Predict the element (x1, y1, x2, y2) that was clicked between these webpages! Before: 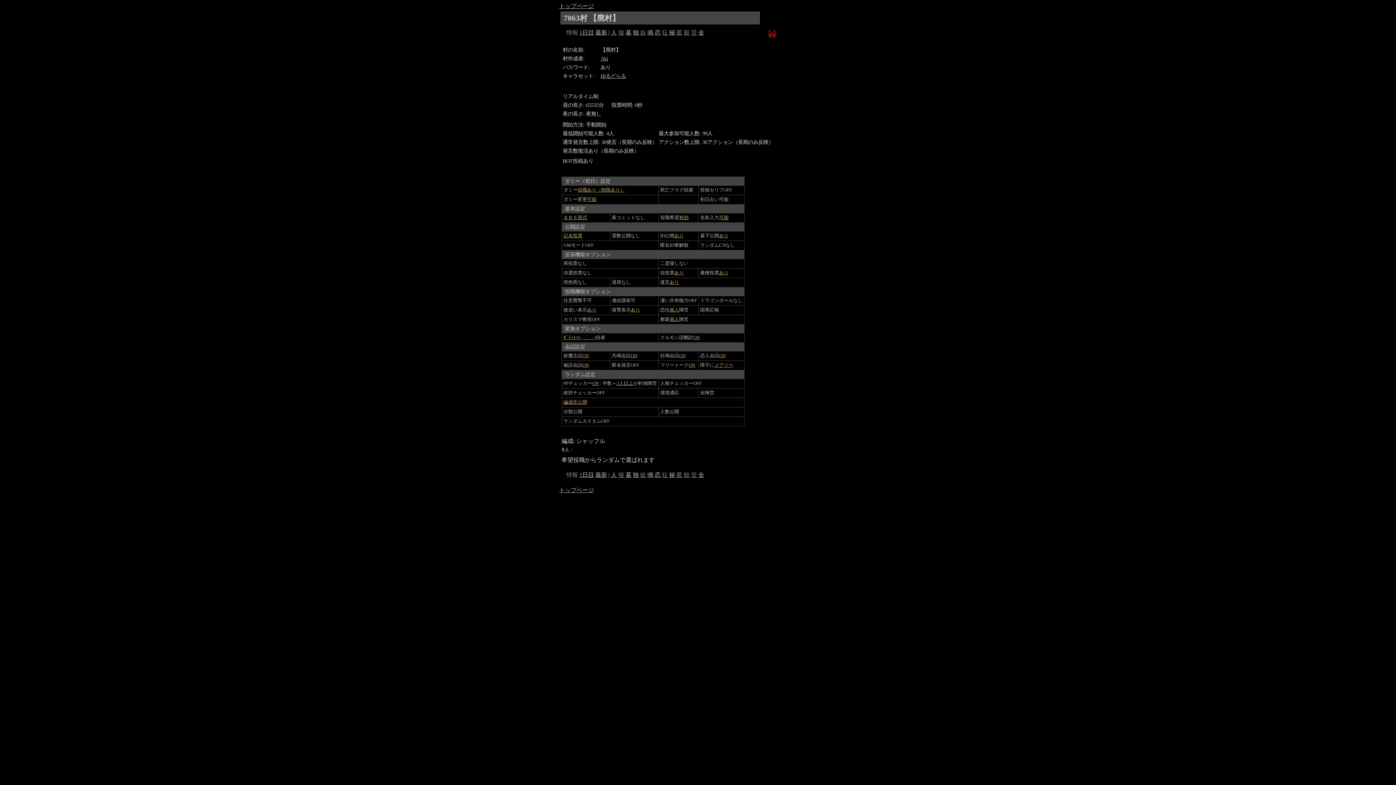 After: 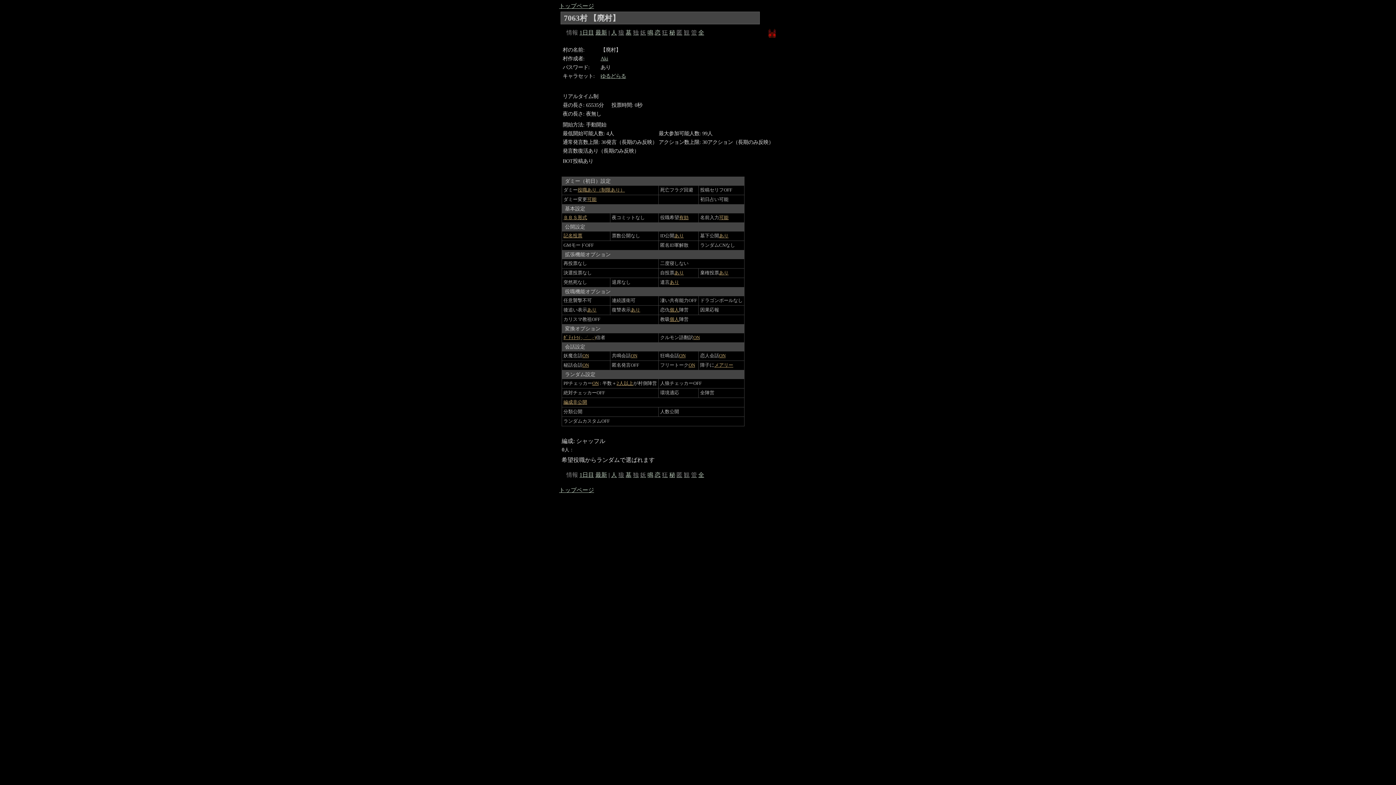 Action: bbox: (633, 29, 638, 35) label: 独